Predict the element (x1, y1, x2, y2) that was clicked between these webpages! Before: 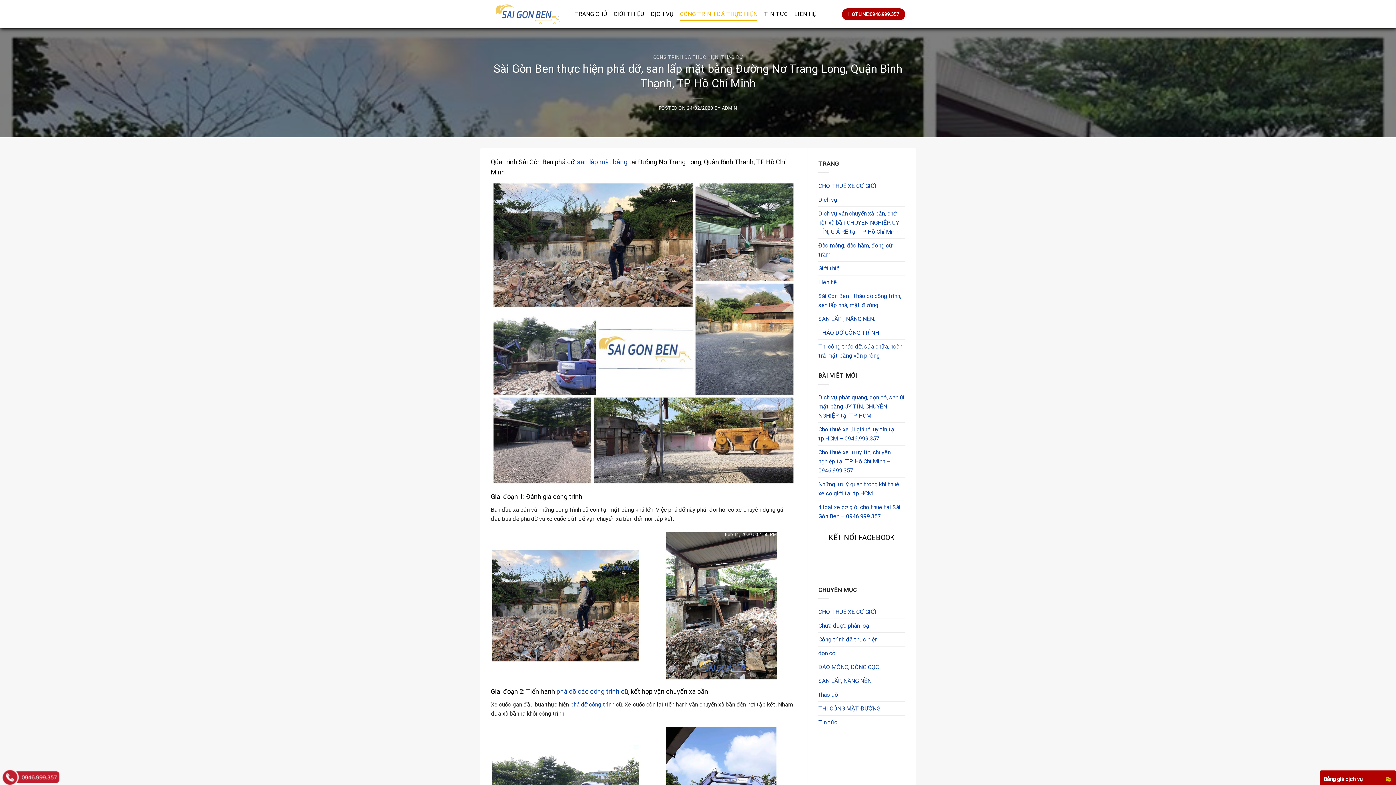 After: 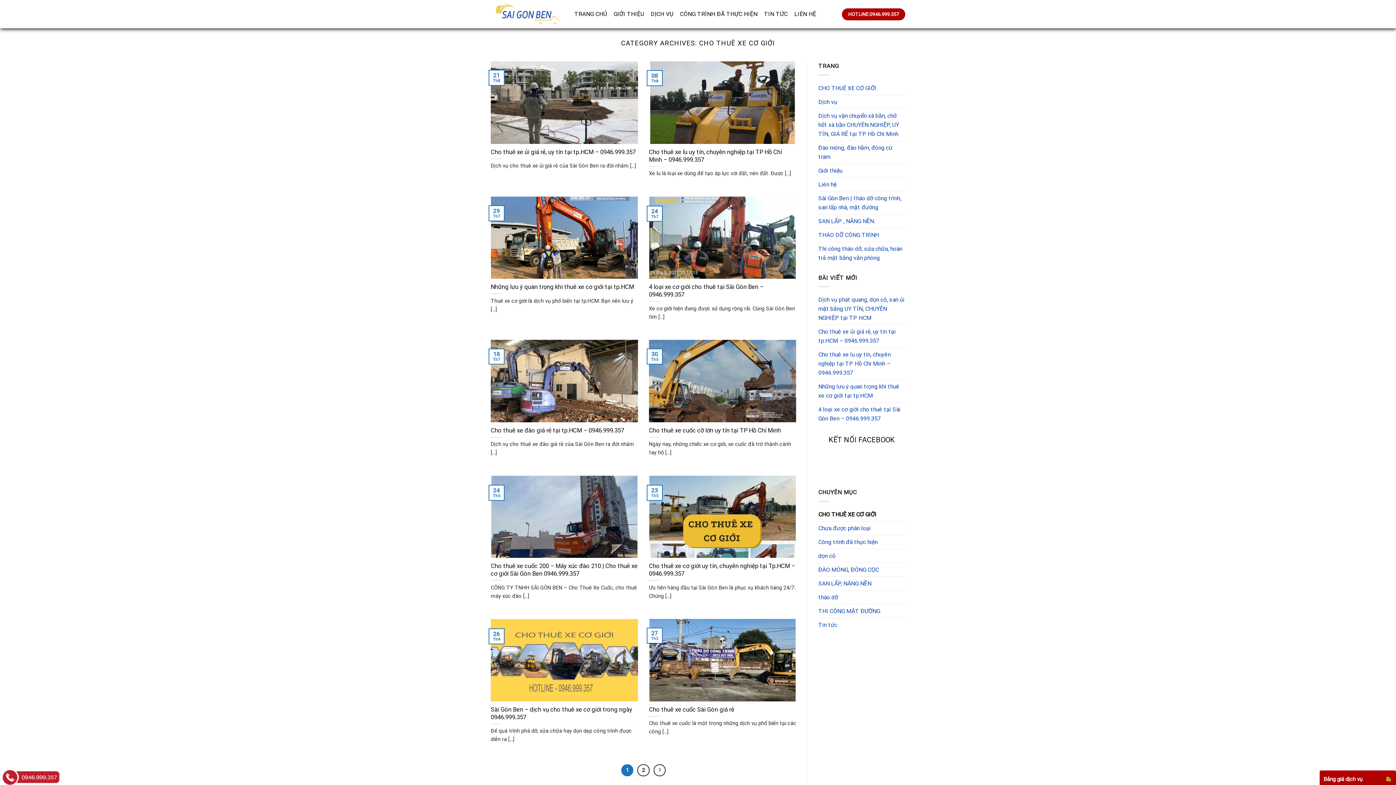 Action: bbox: (818, 605, 876, 619) label: CHO THUÊ XE CƠ GIỚI